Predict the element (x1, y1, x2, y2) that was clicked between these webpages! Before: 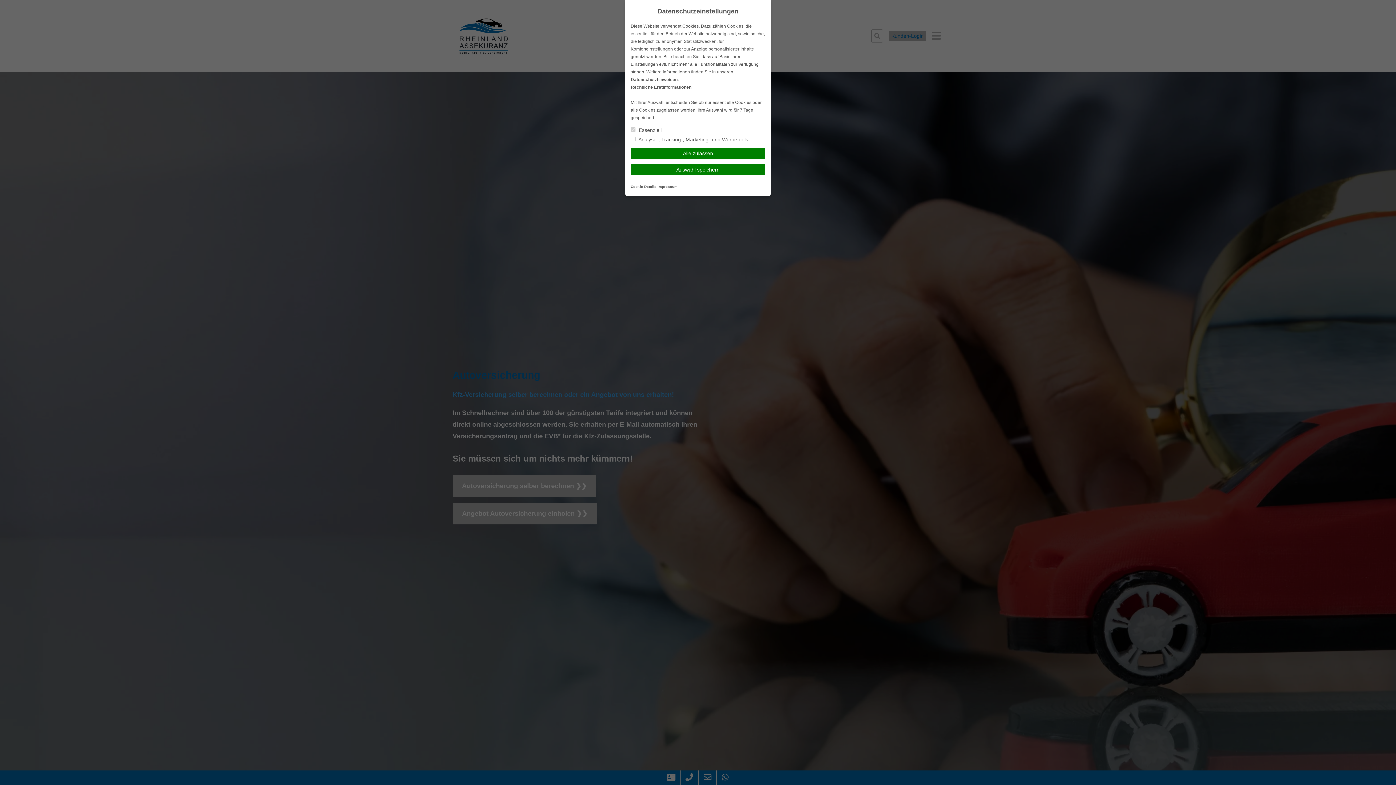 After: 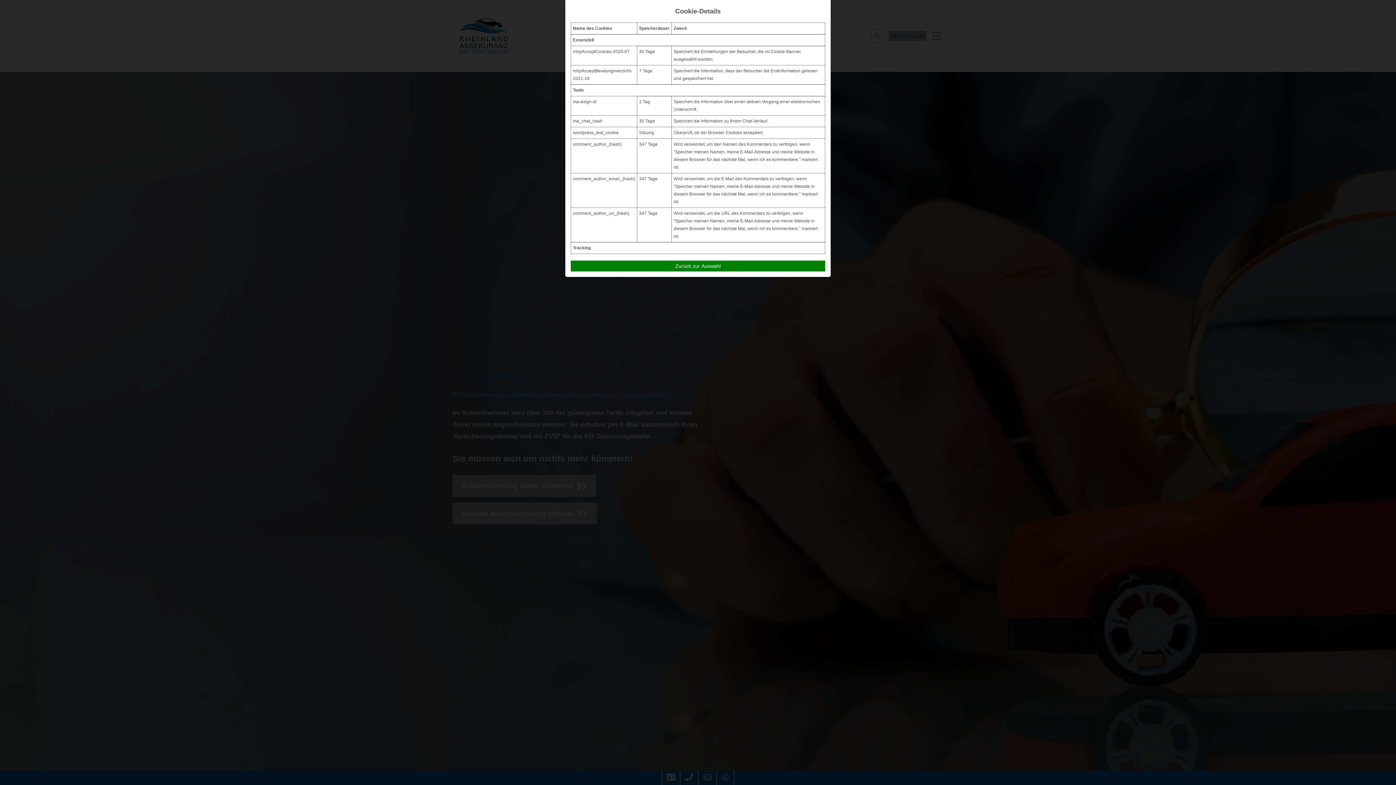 Action: bbox: (630, 184, 656, 188) label: Cookie-Details